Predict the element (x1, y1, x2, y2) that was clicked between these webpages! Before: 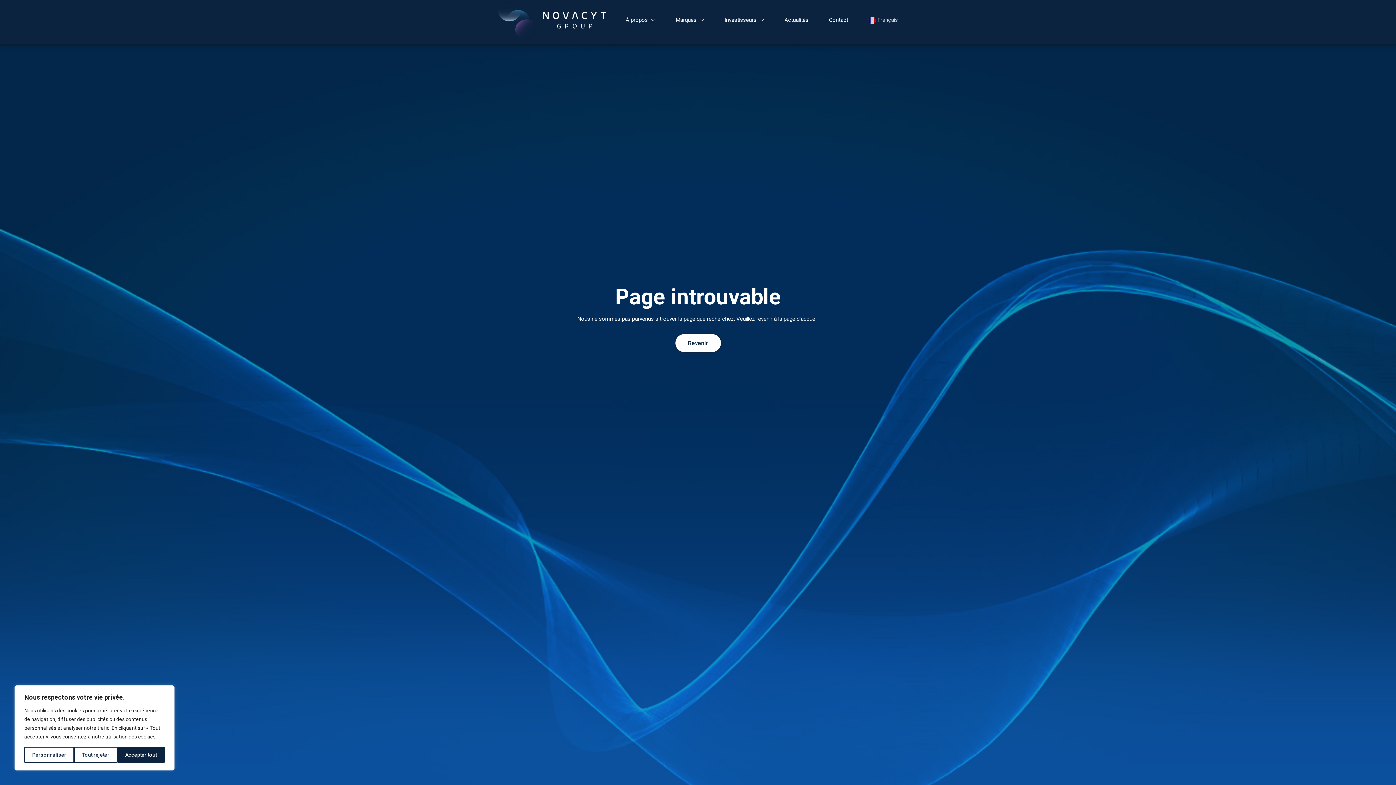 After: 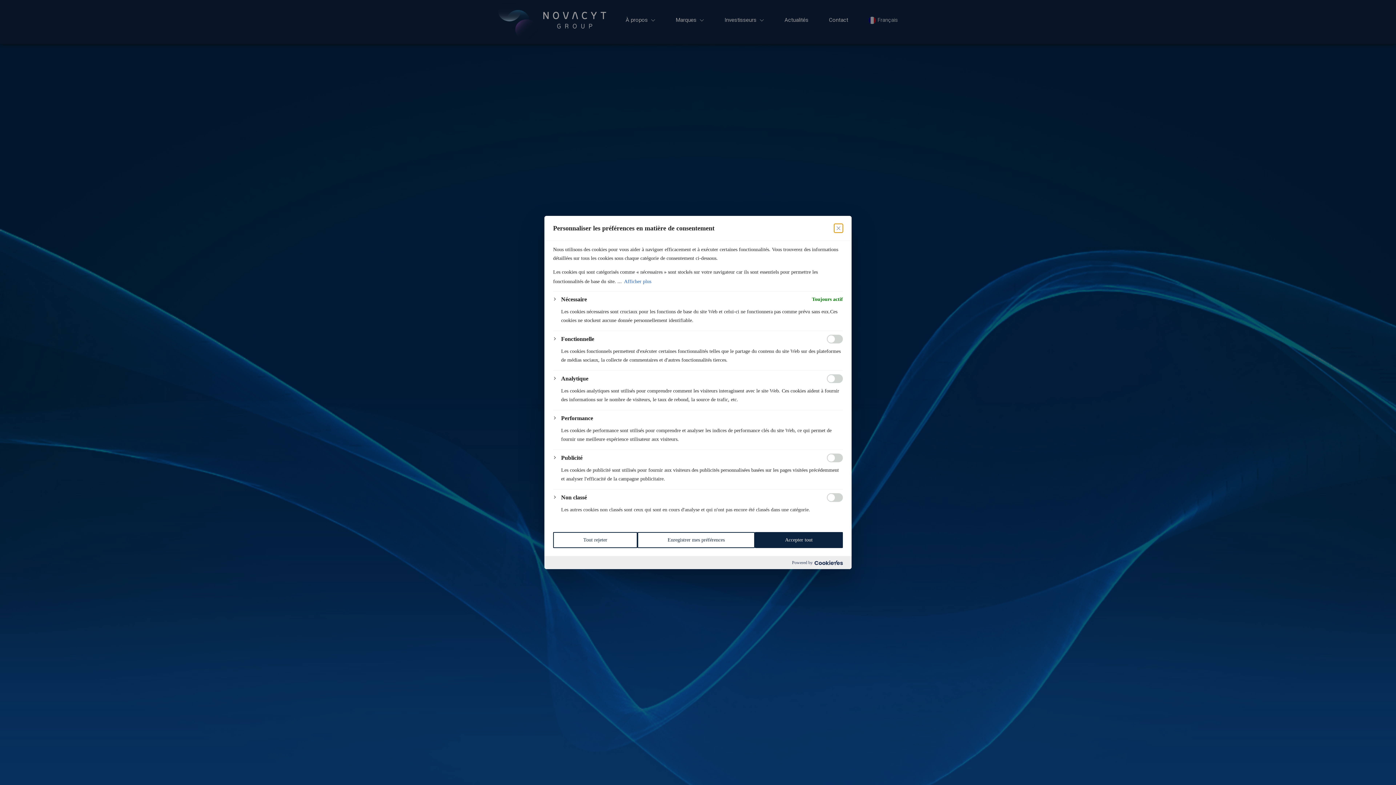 Action: label: Personnaliser bbox: (24, 747, 74, 763)